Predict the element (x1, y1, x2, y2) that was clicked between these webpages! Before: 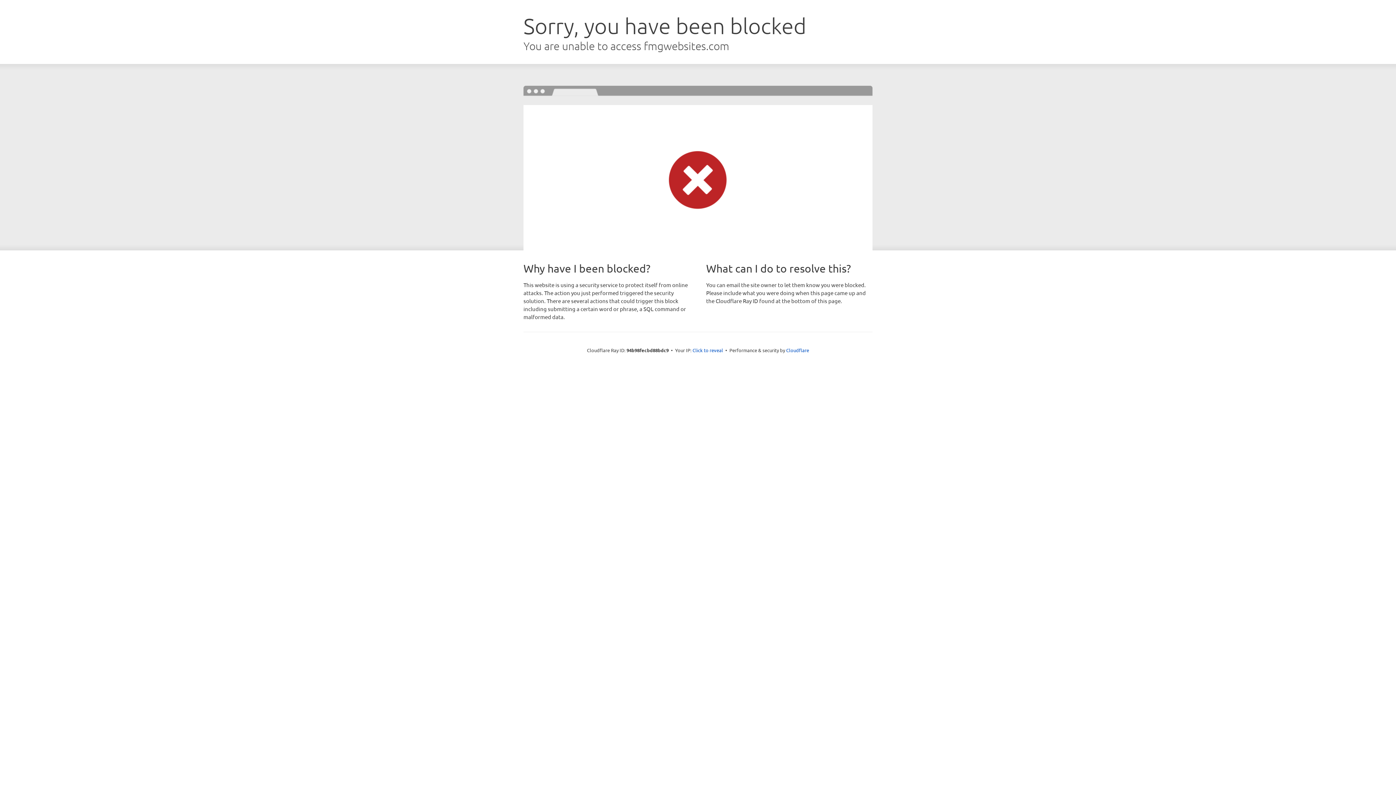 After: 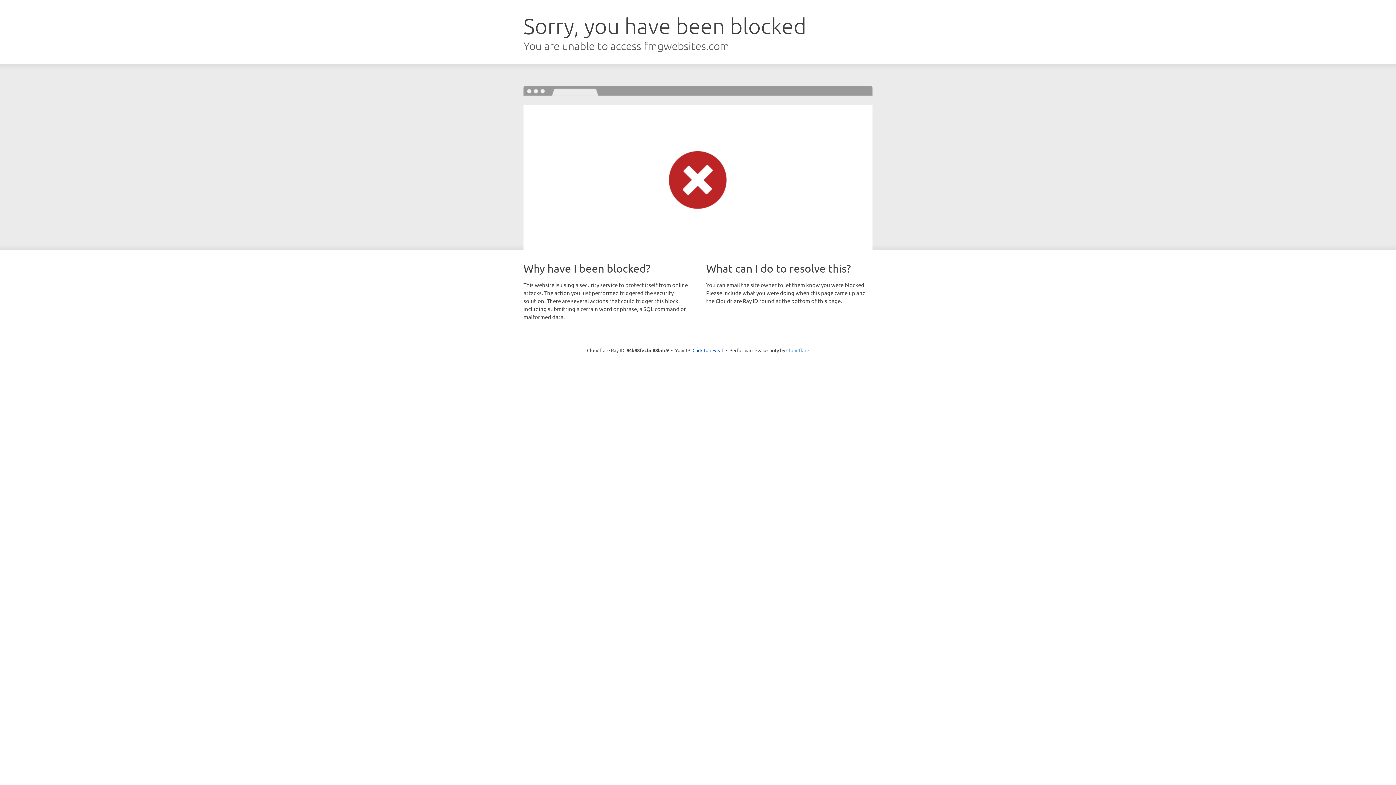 Action: label: Cloudflare bbox: (786, 347, 809, 353)